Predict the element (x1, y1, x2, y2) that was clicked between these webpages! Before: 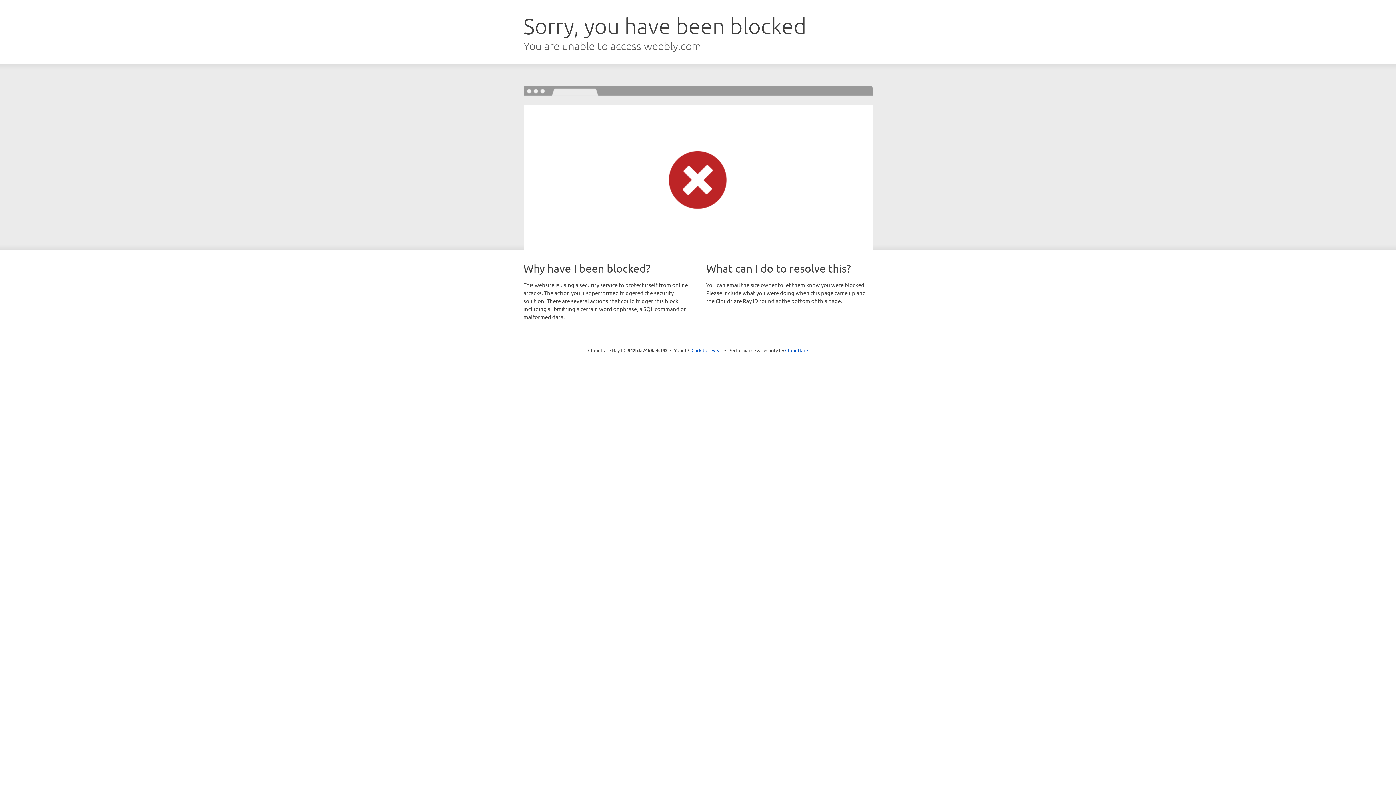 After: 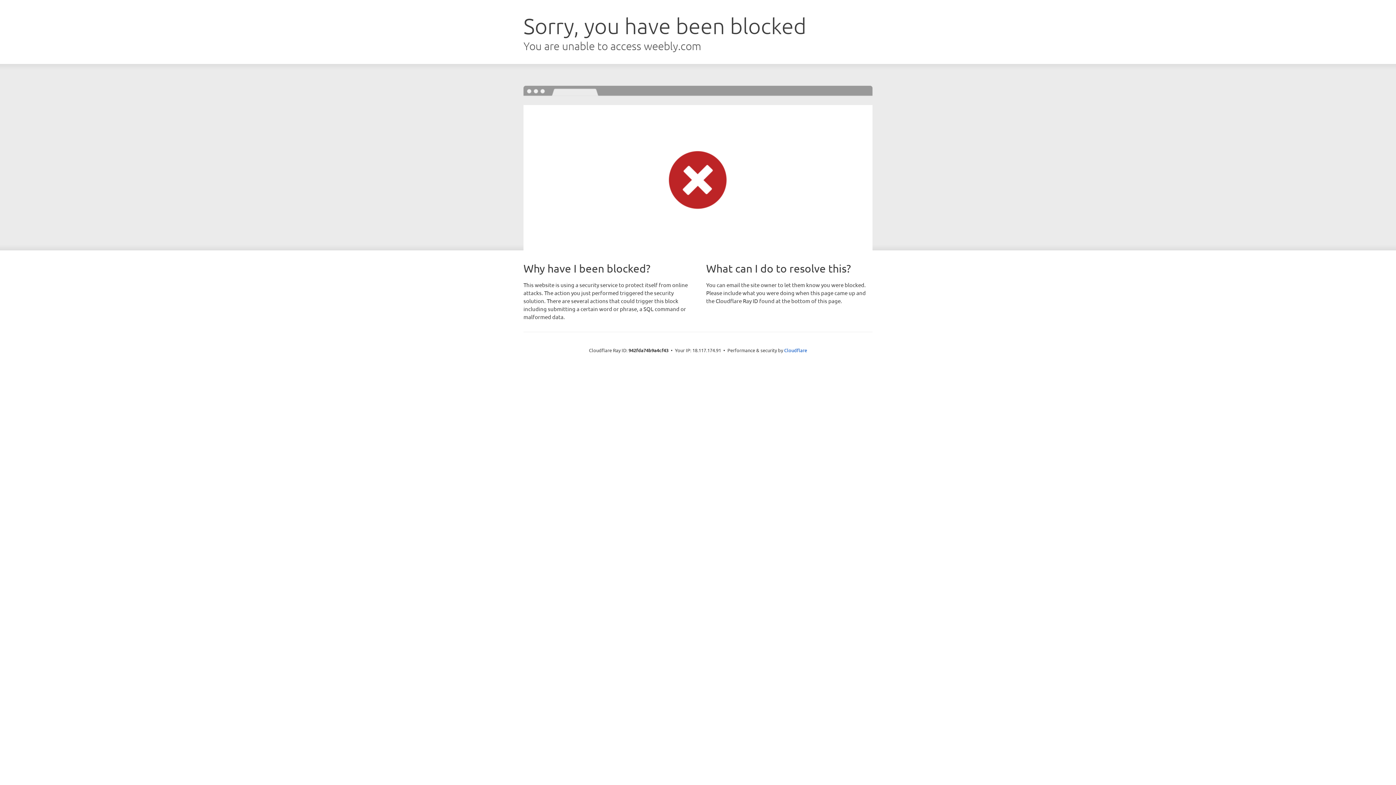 Action: label: Click to reveal bbox: (691, 346, 722, 353)